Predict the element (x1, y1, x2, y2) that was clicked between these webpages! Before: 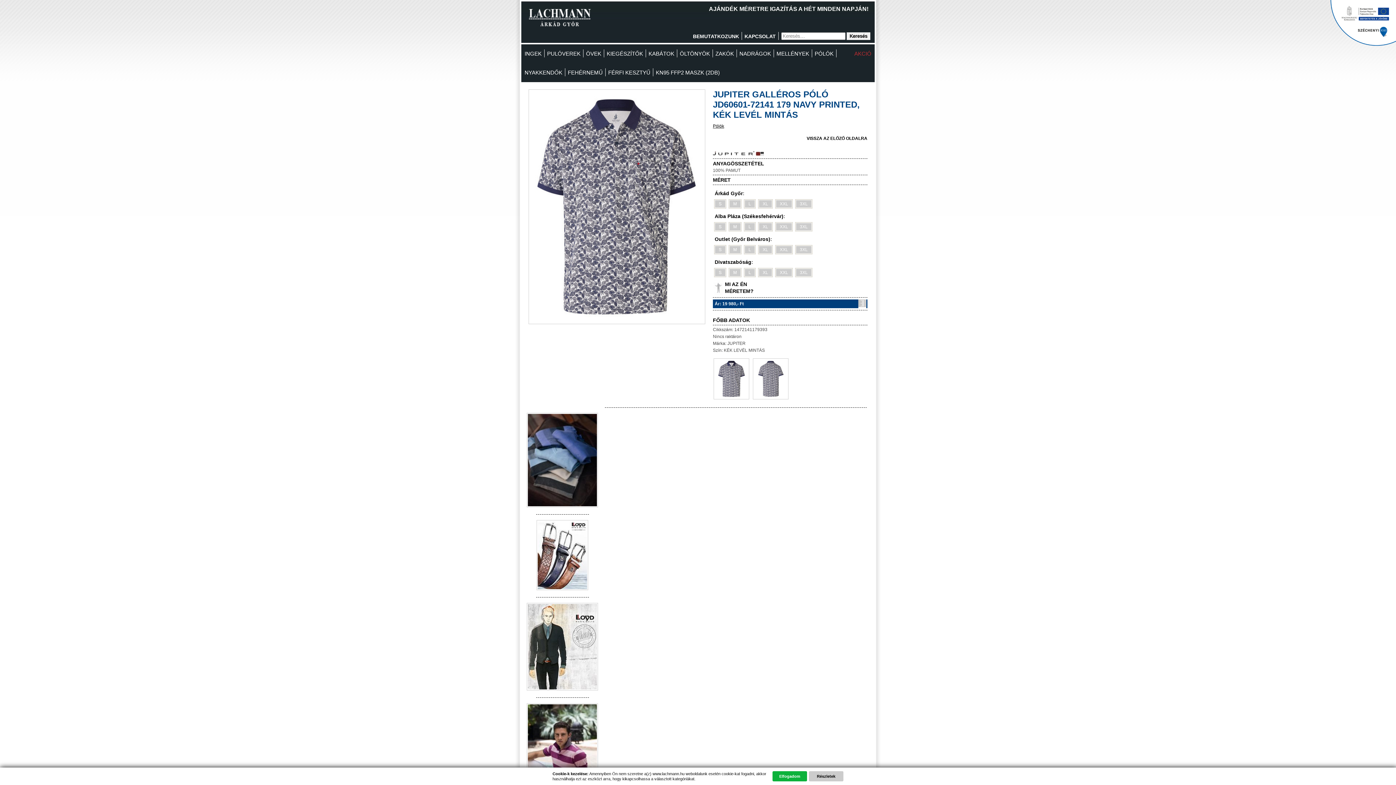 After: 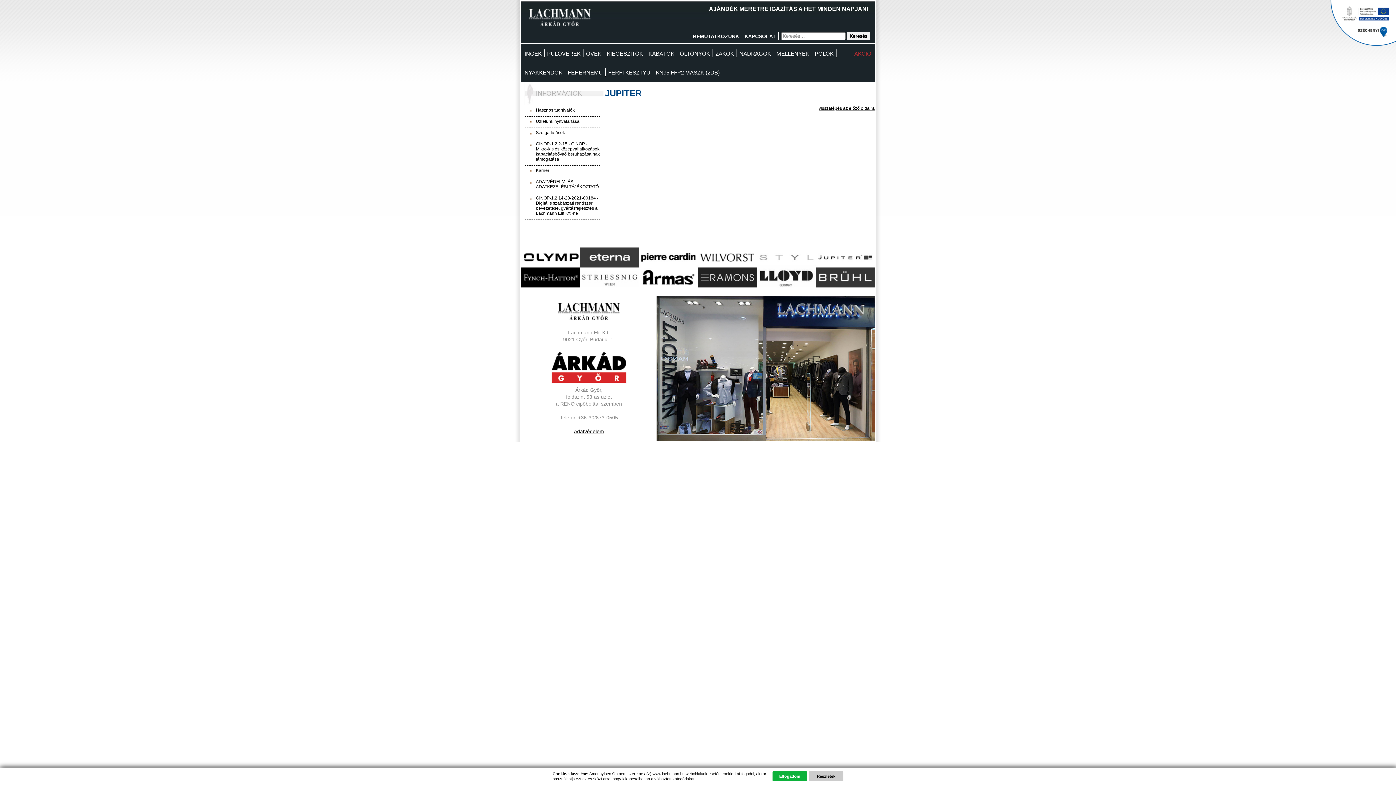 Action: bbox: (713, 151, 764, 156)